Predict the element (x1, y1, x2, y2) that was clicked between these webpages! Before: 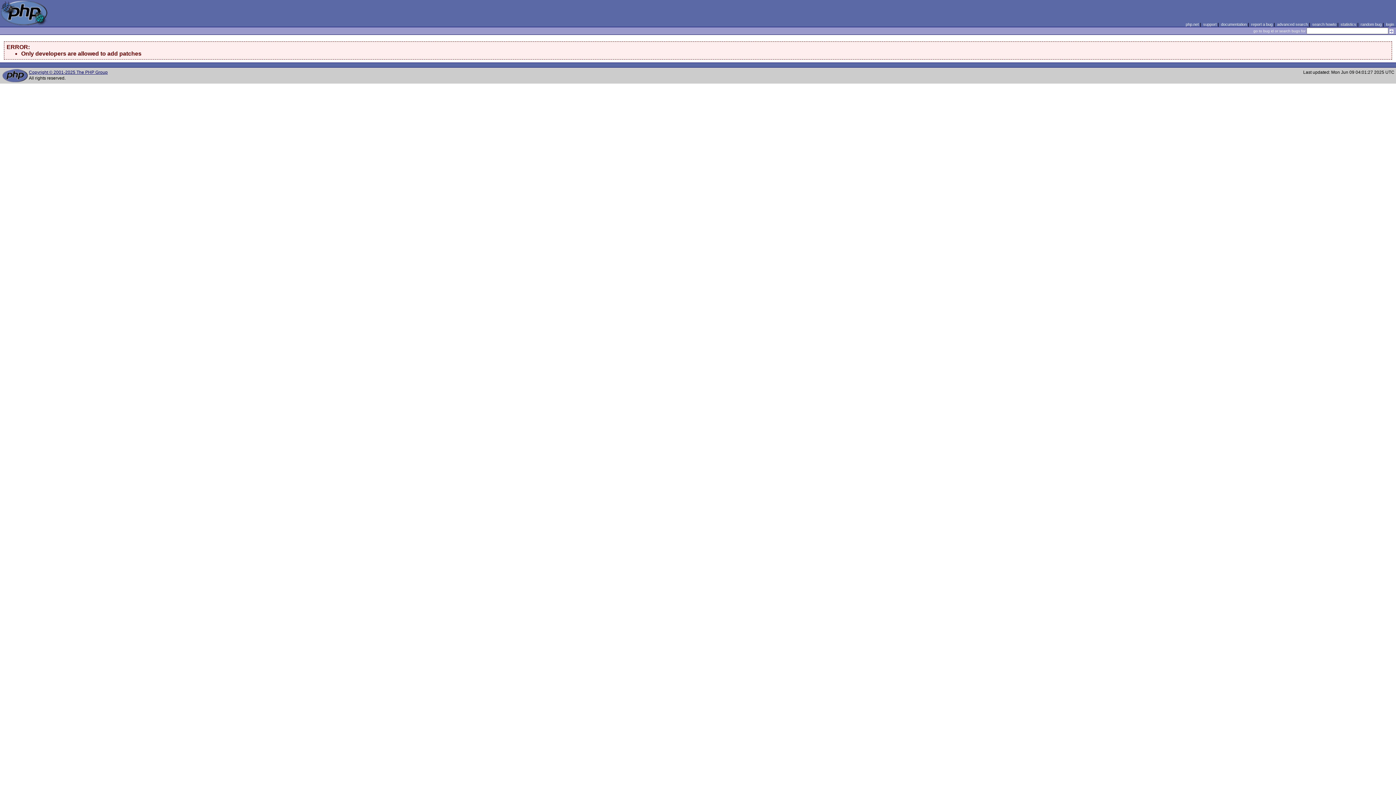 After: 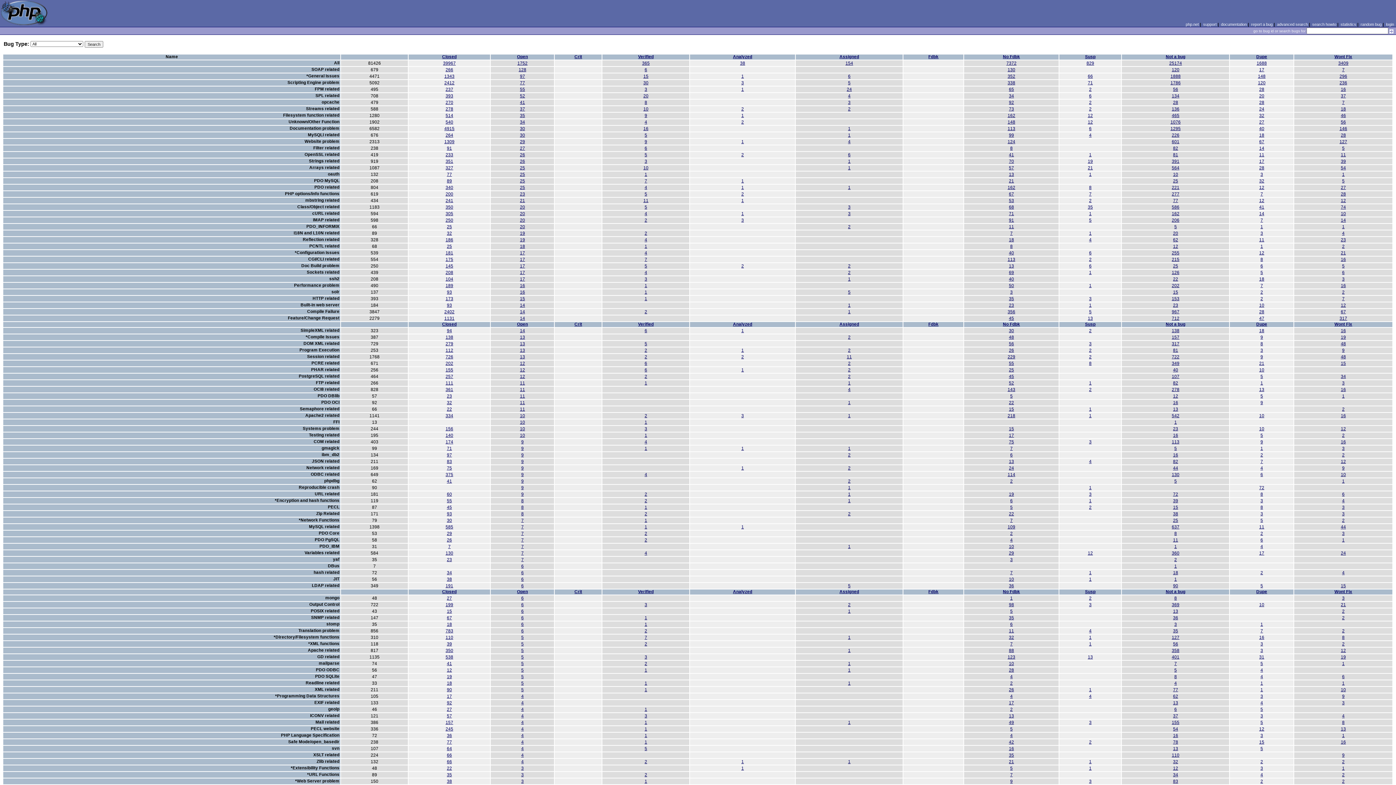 Action: bbox: (1340, 22, 1356, 26) label: statistics